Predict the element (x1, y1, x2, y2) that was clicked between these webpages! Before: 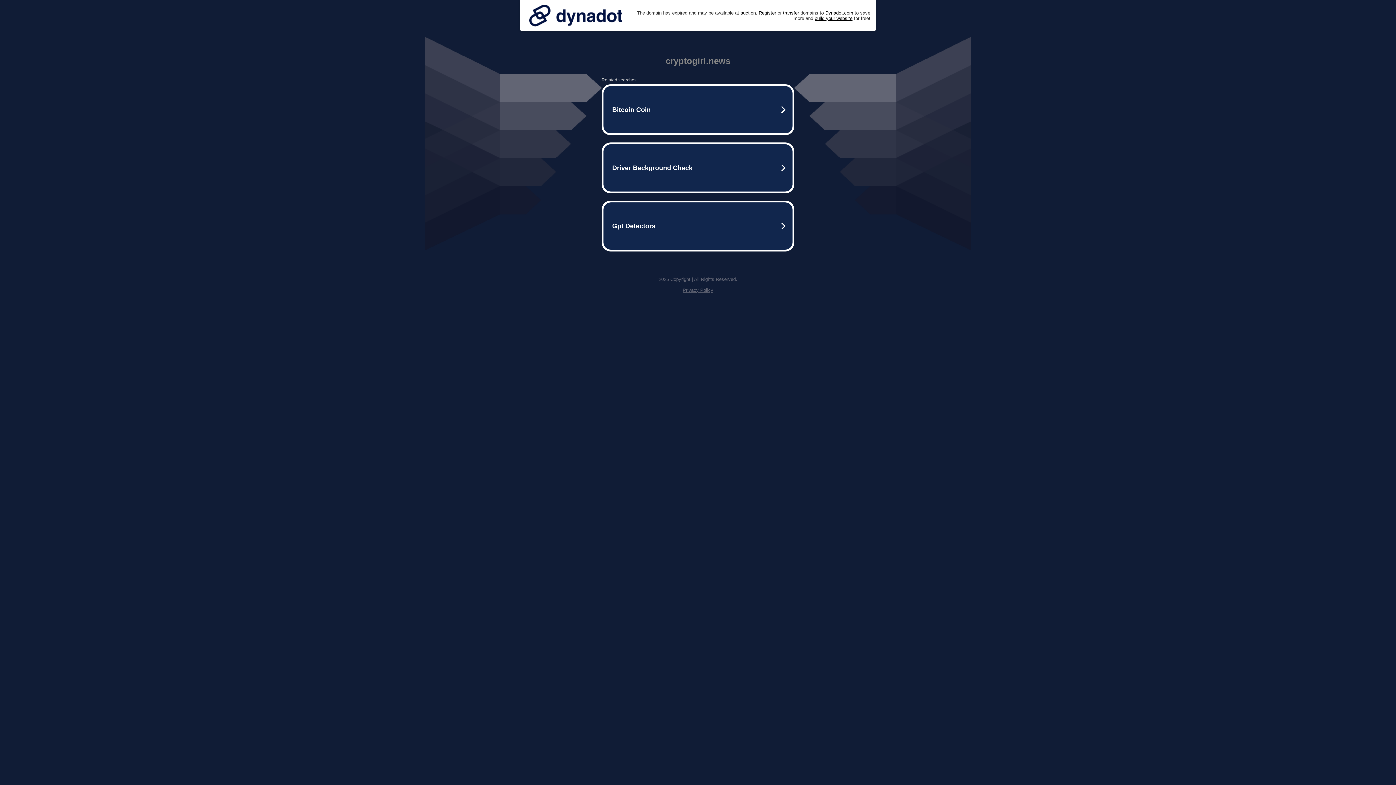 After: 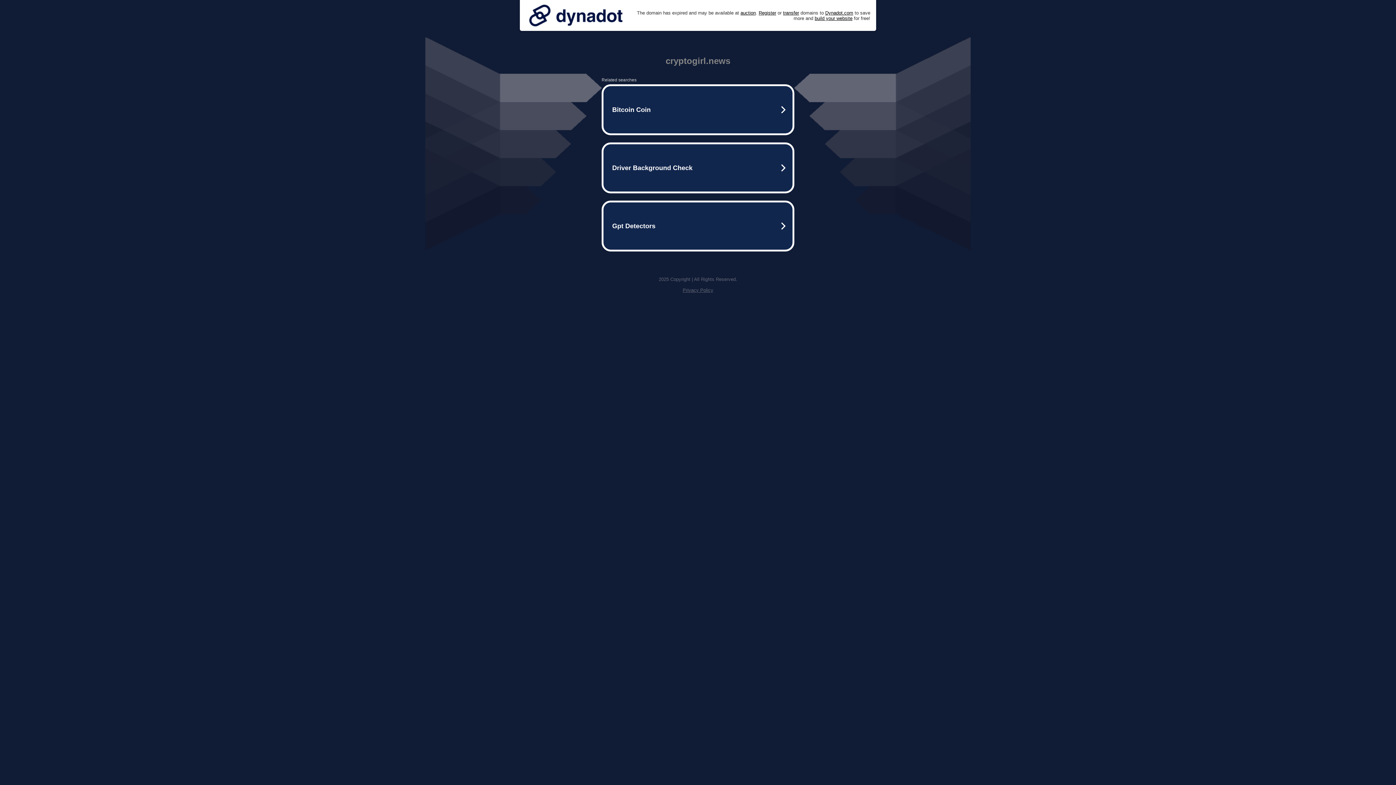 Action: bbox: (525, 0, 626, 30)